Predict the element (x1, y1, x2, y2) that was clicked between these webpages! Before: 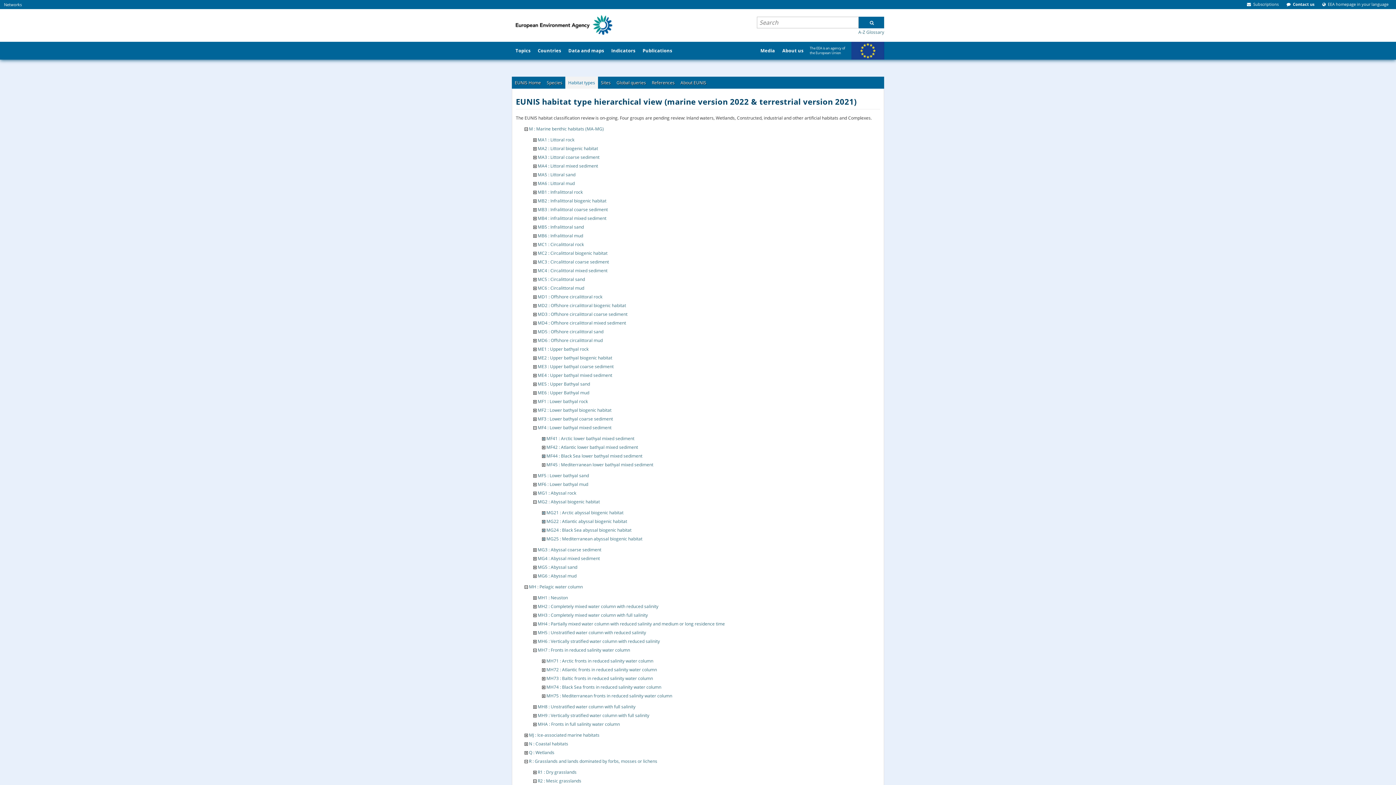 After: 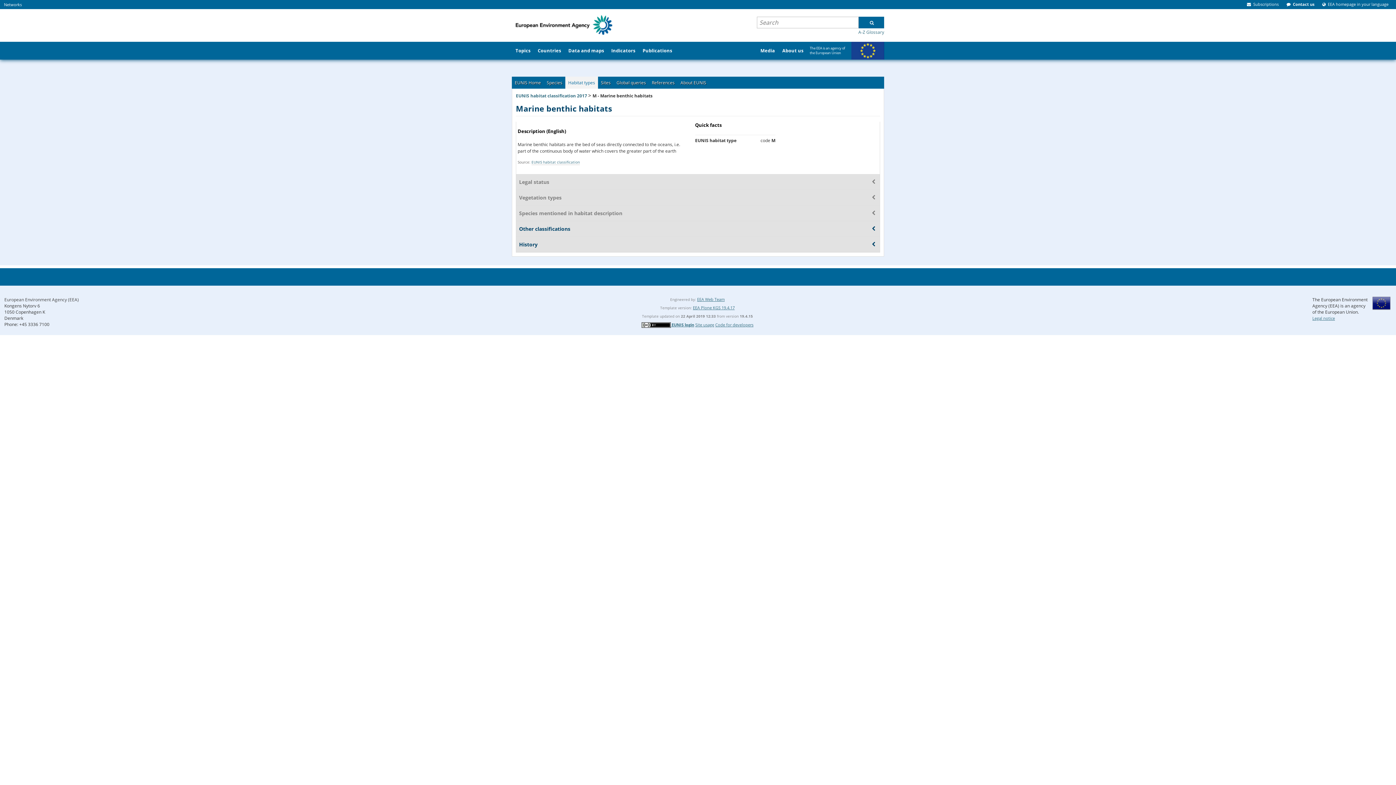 Action: label: M : Marine benthic habitats (MA-MG) bbox: (529, 125, 604, 131)